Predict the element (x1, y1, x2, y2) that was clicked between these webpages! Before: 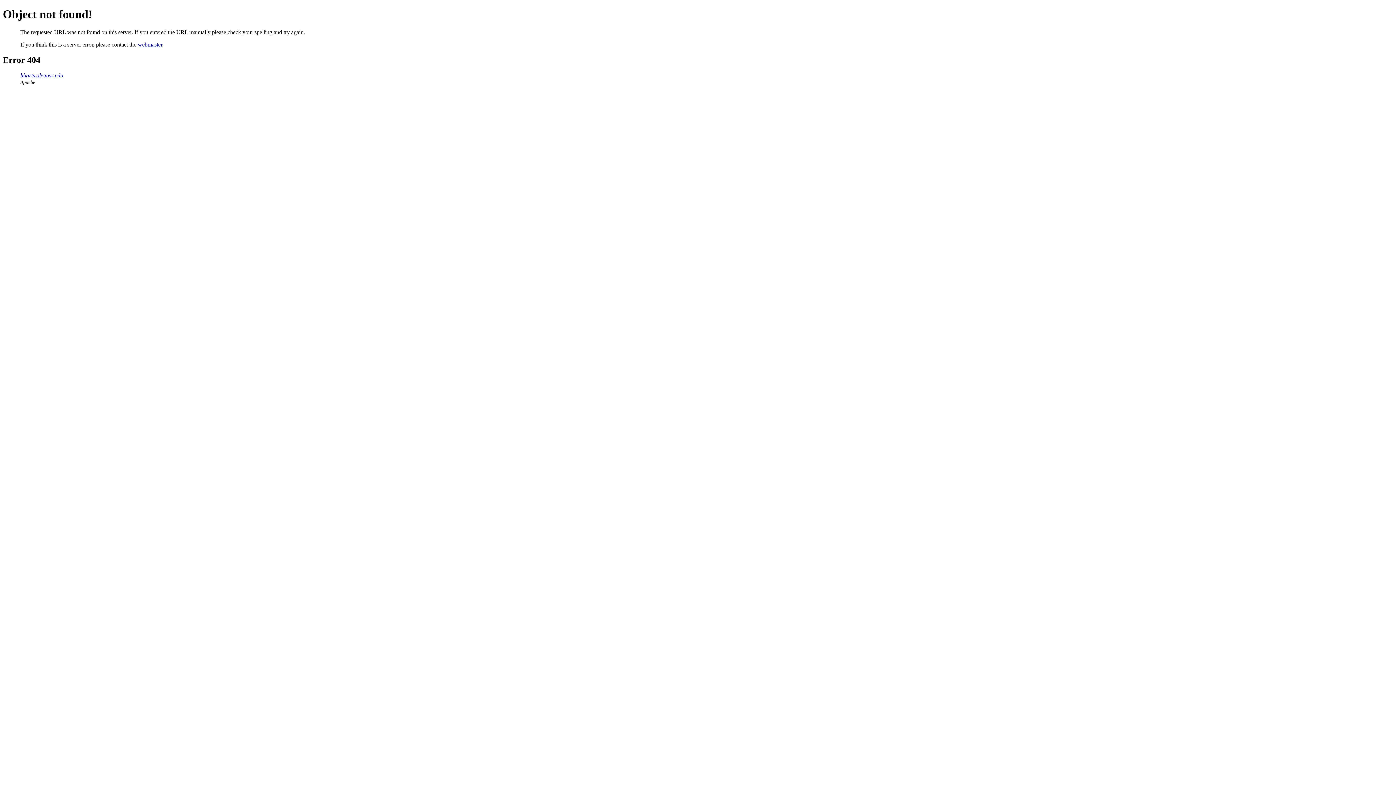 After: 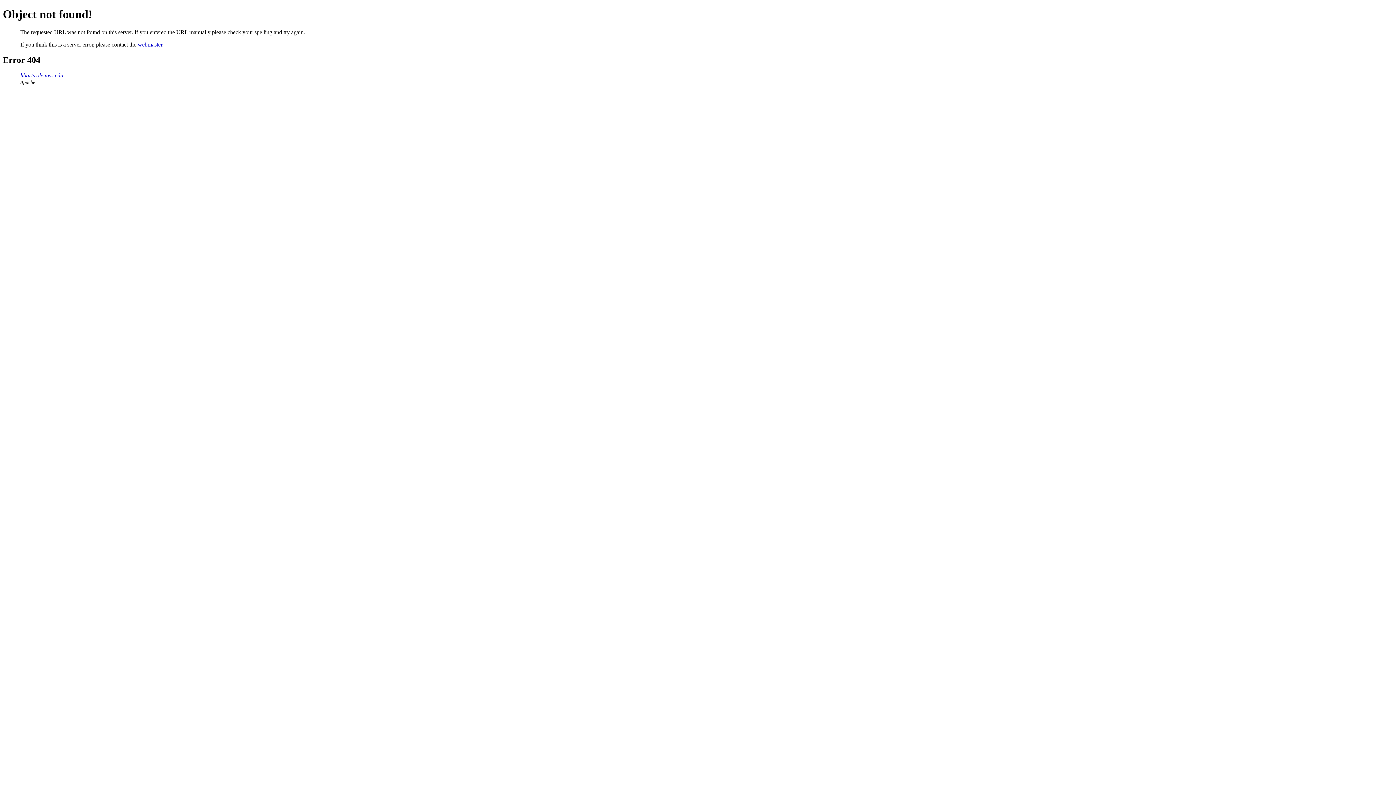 Action: bbox: (137, 41, 162, 47) label: webmaster